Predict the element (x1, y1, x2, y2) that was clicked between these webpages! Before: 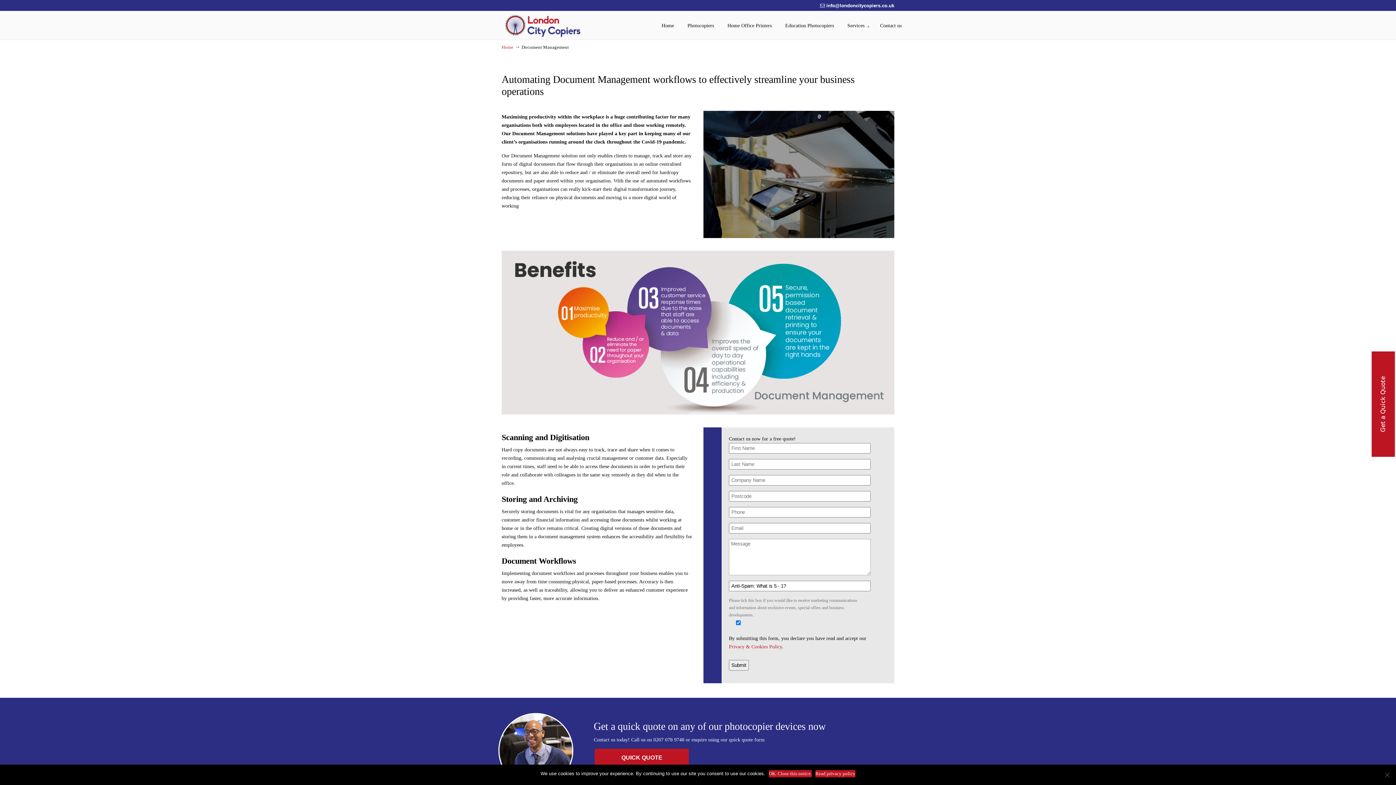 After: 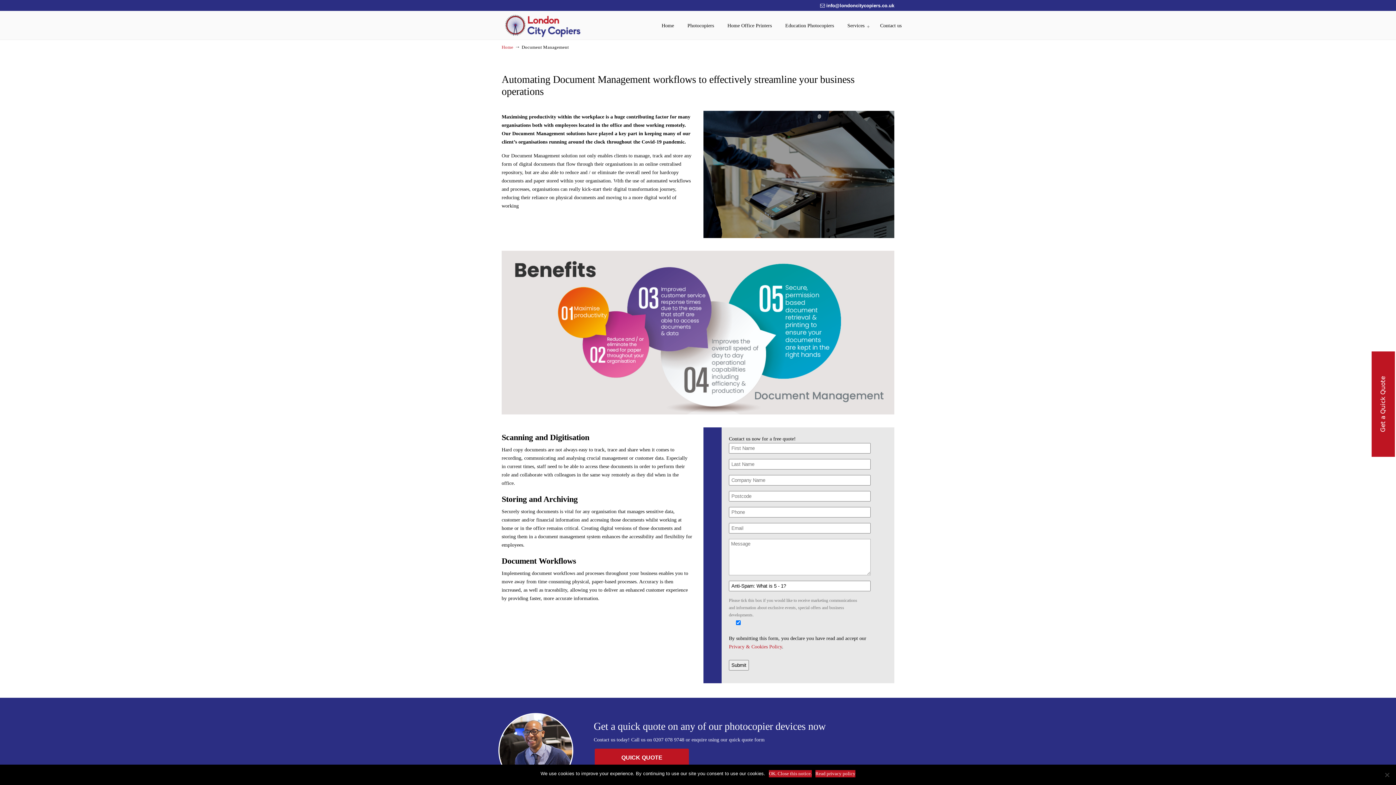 Action: bbox: (815, 770, 855, 777) label: Read privacy policy